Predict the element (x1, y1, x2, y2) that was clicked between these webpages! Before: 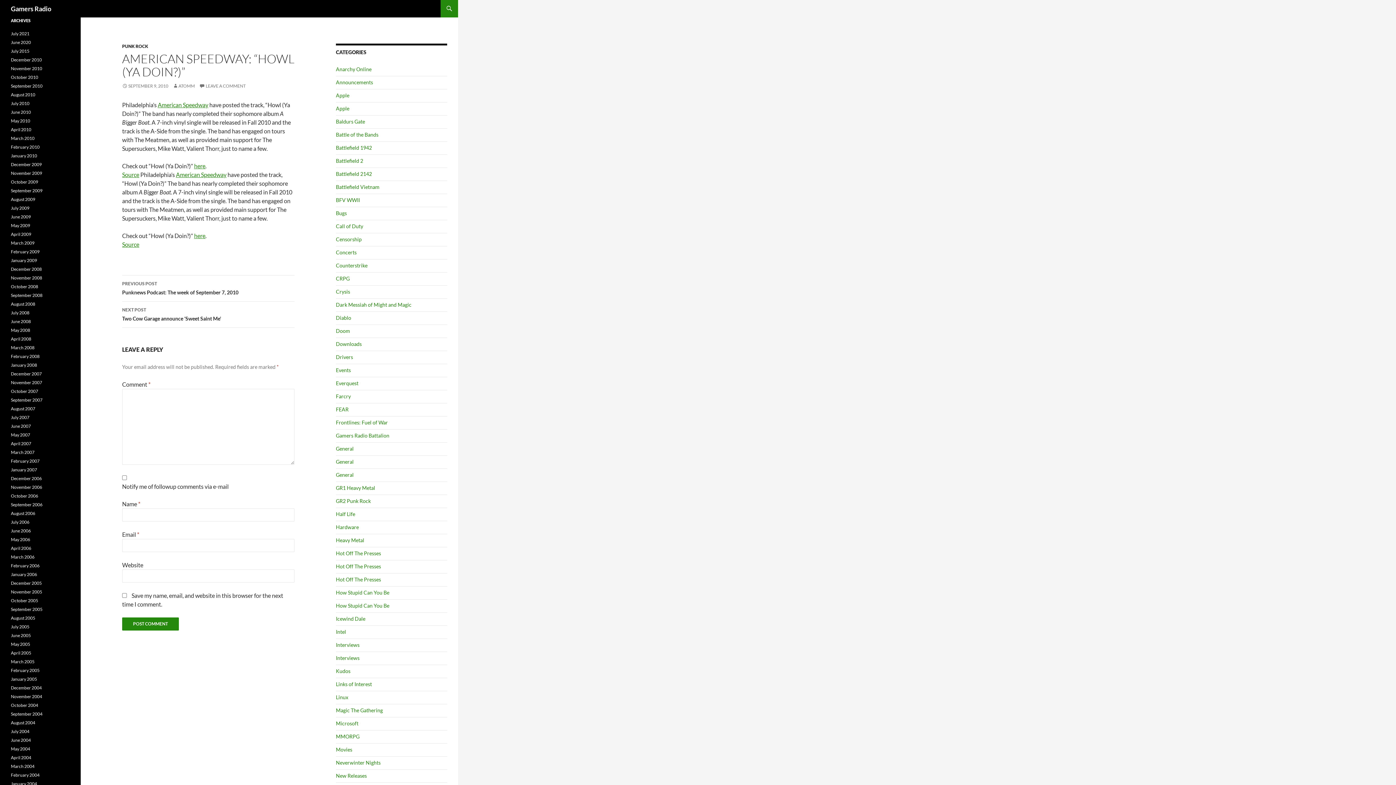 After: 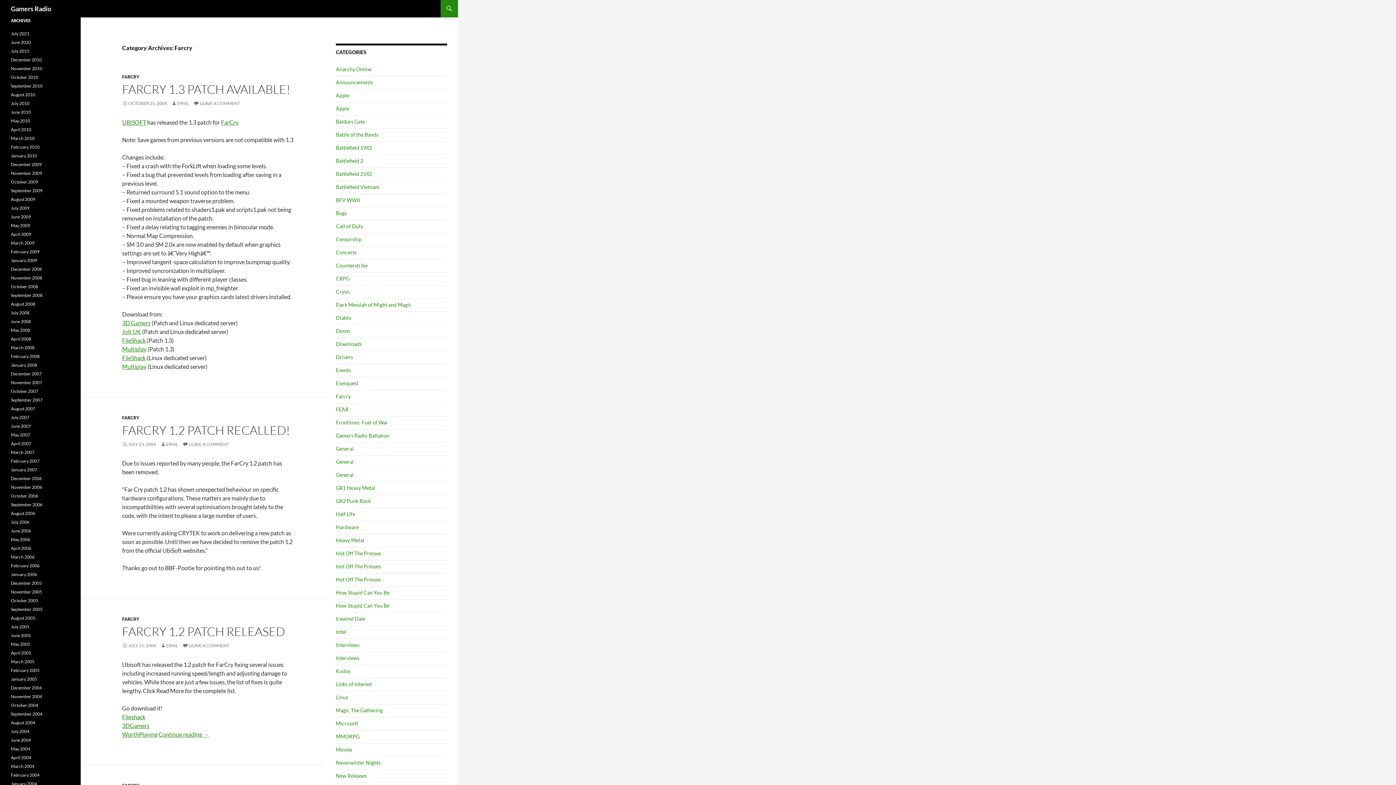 Action: bbox: (336, 393, 350, 399) label: Farcry